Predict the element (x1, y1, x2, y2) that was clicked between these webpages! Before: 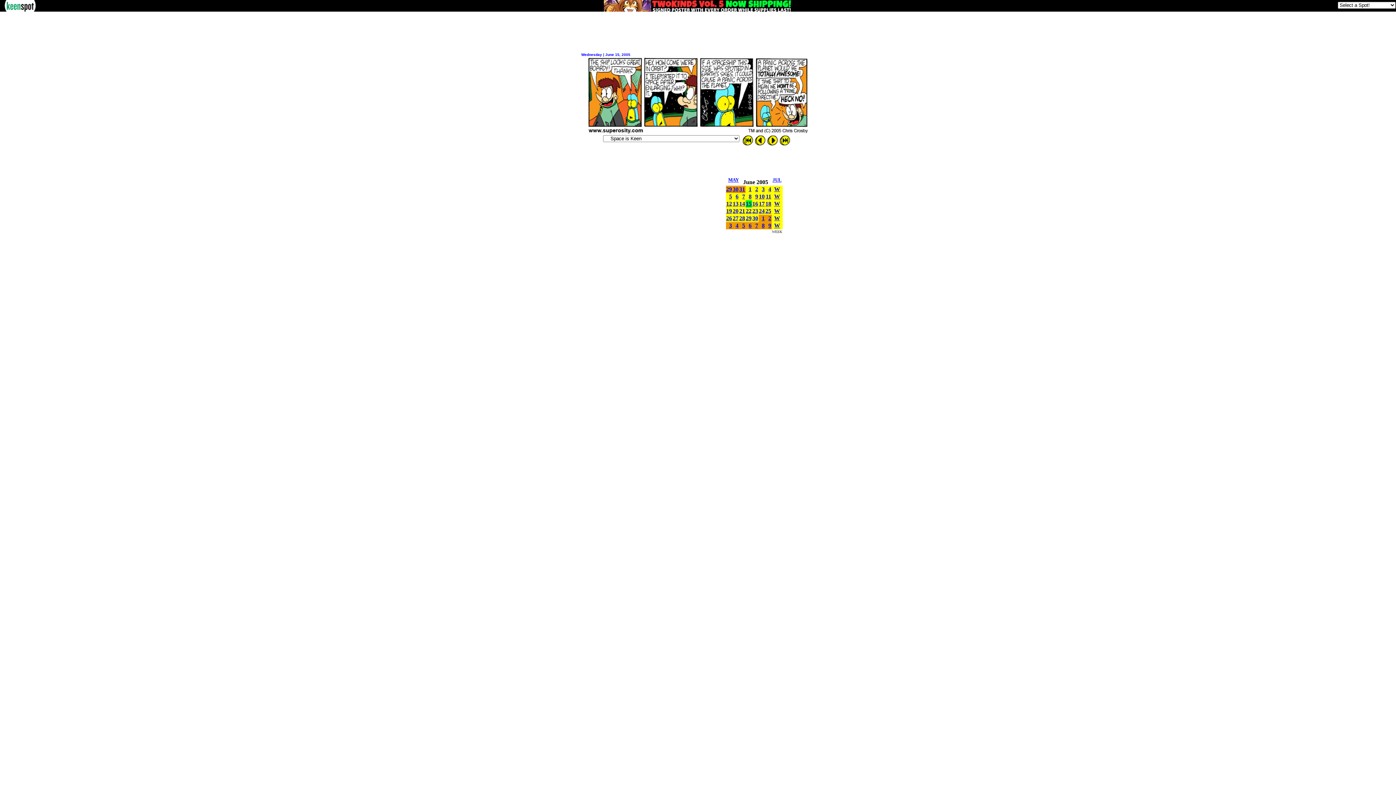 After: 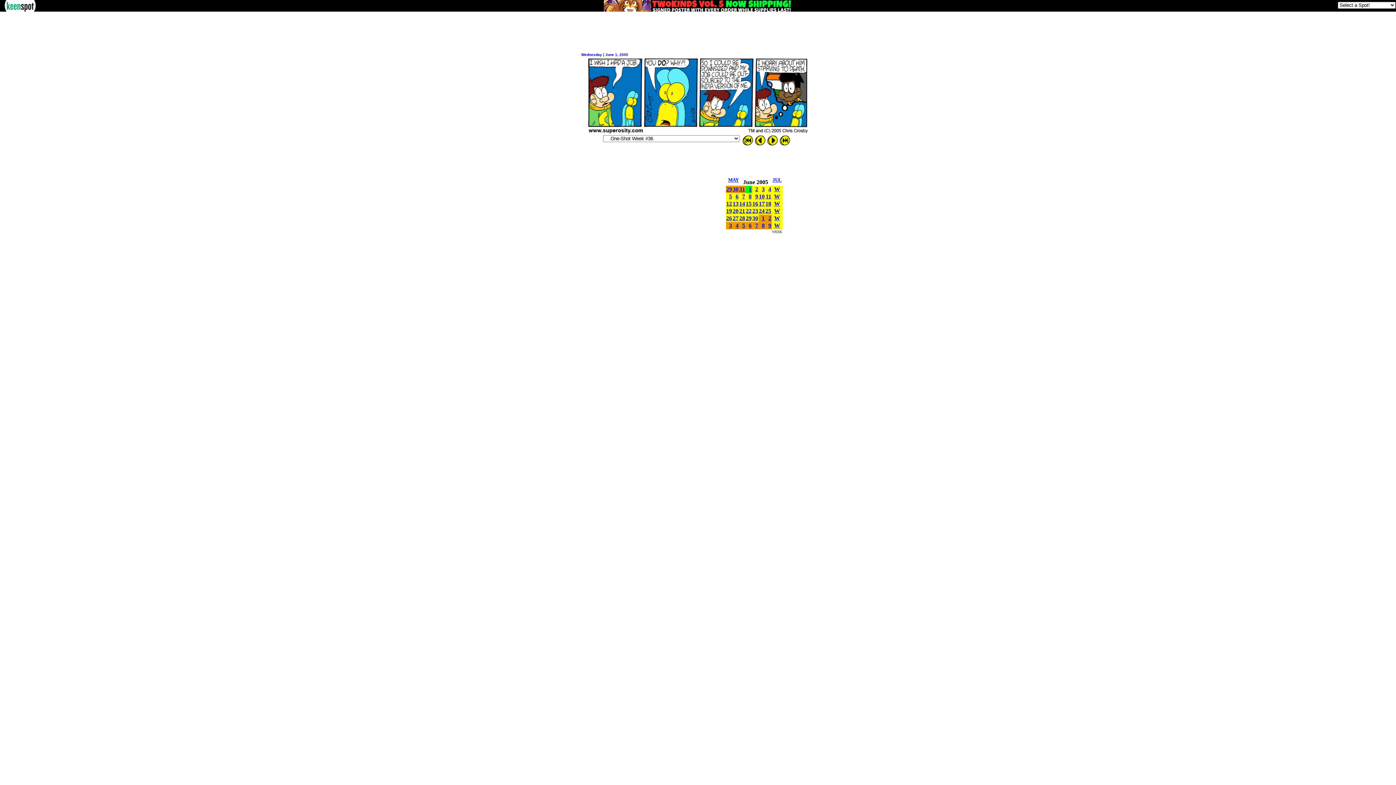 Action: bbox: (748, 186, 751, 192) label: 1